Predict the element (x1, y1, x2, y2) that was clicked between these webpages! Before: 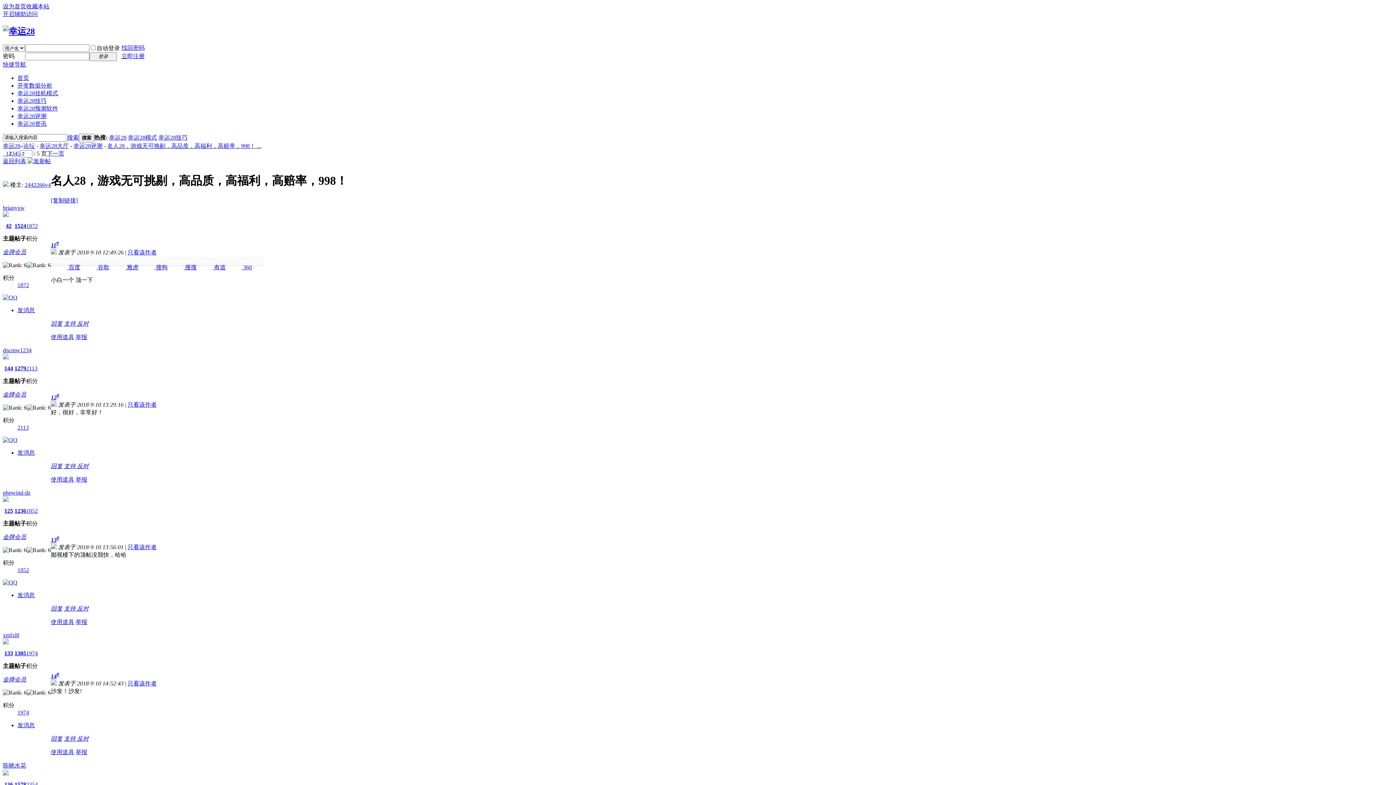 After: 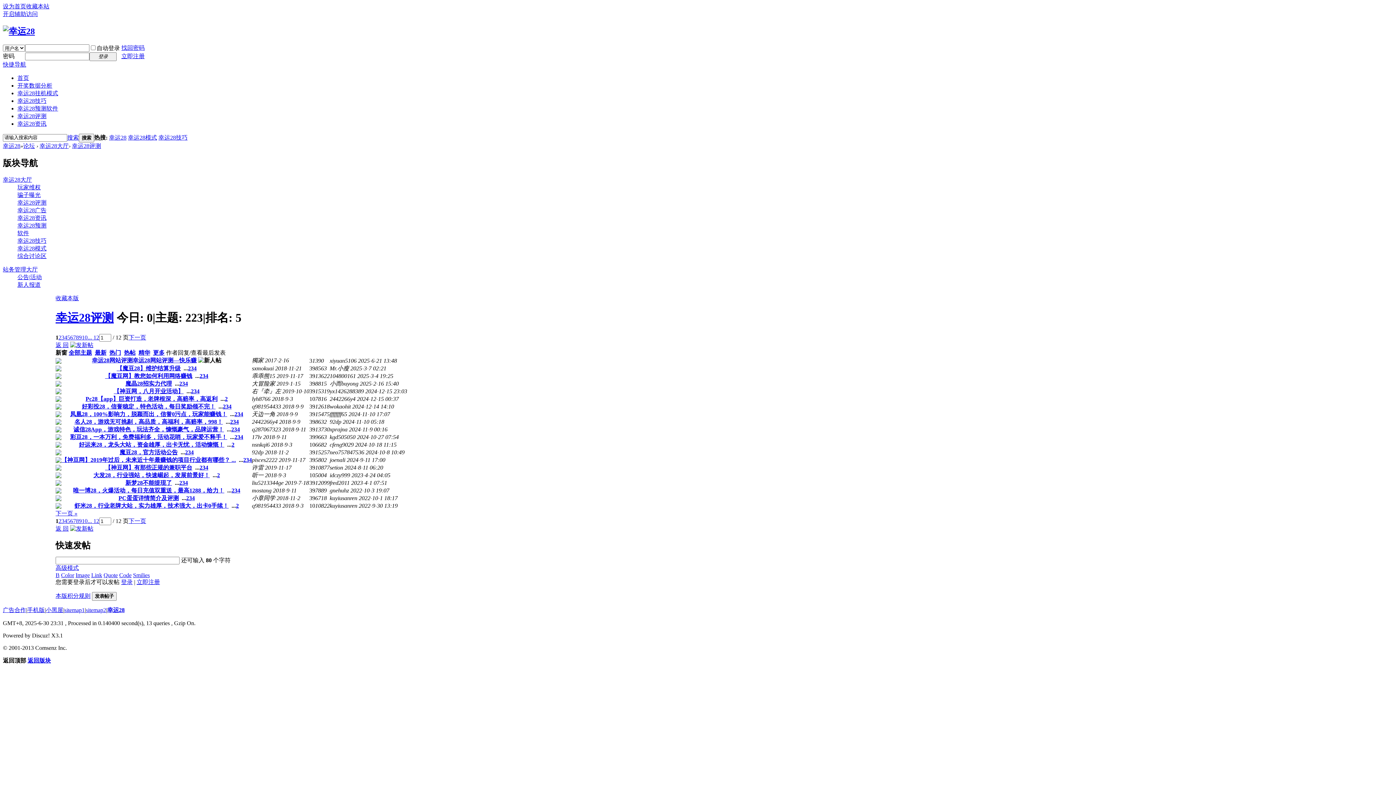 Action: bbox: (17, 113, 46, 119) label: 幸运28评测